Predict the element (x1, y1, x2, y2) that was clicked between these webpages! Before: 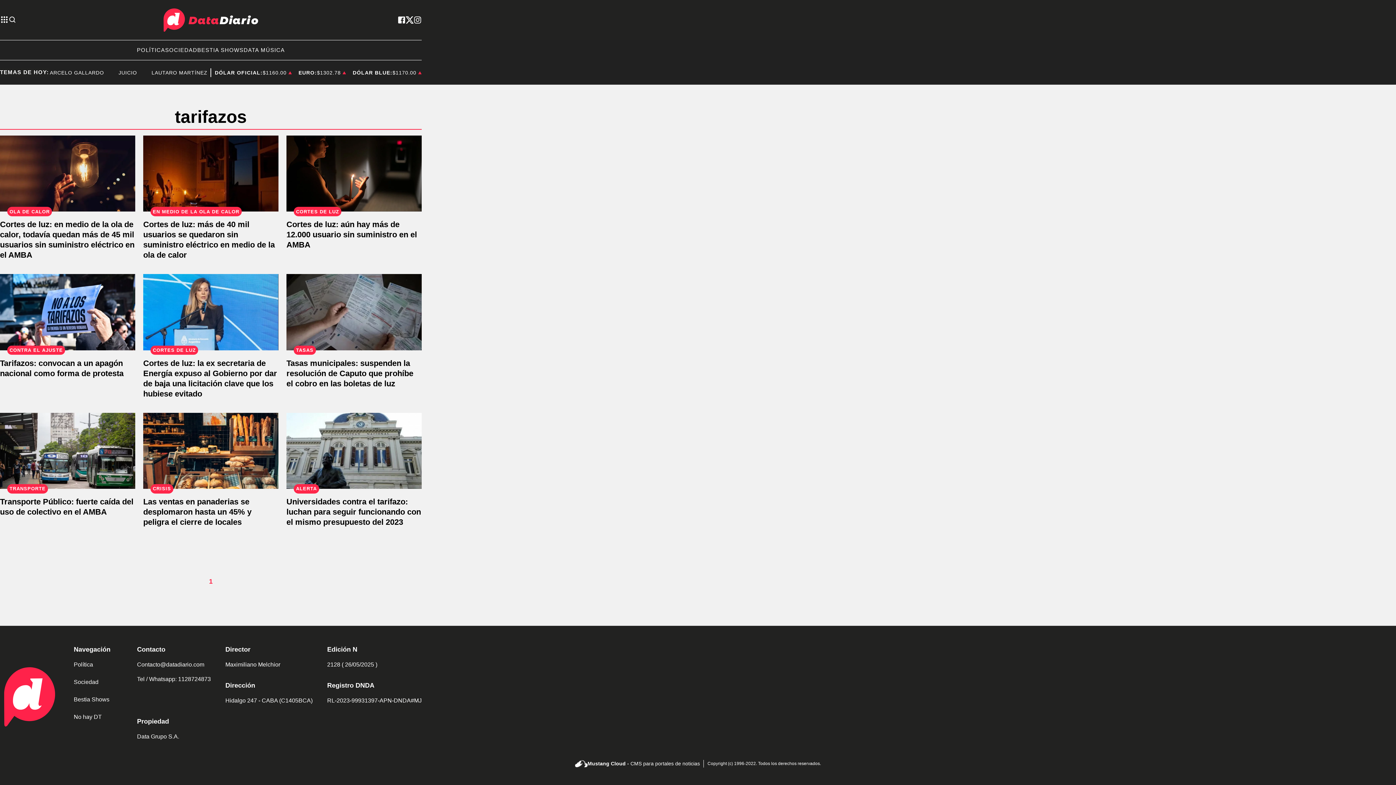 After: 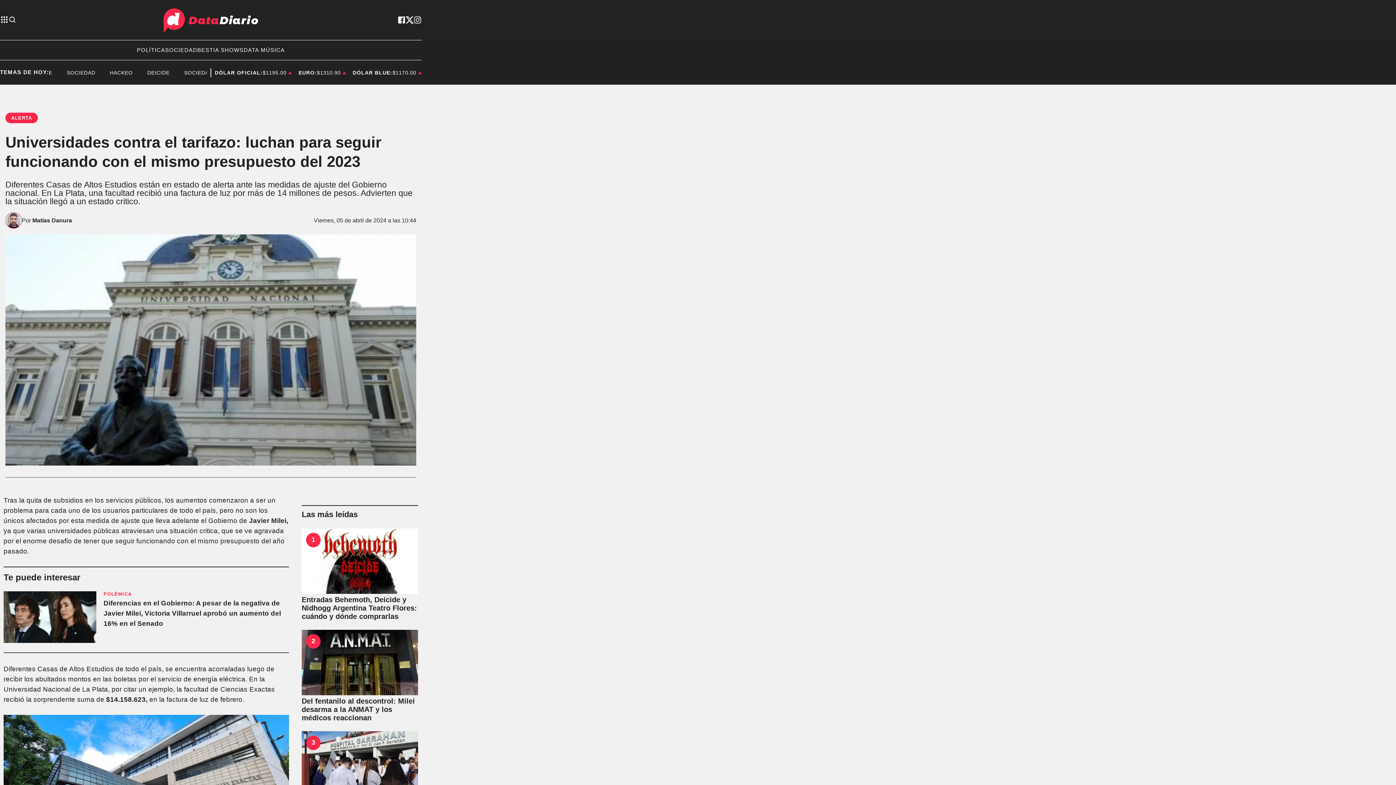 Action: label: Universidades contra el tarifazo: luchan para seguir funcionando con el mismo presupuesto del 2023 bbox: (286, 497, 421, 527)